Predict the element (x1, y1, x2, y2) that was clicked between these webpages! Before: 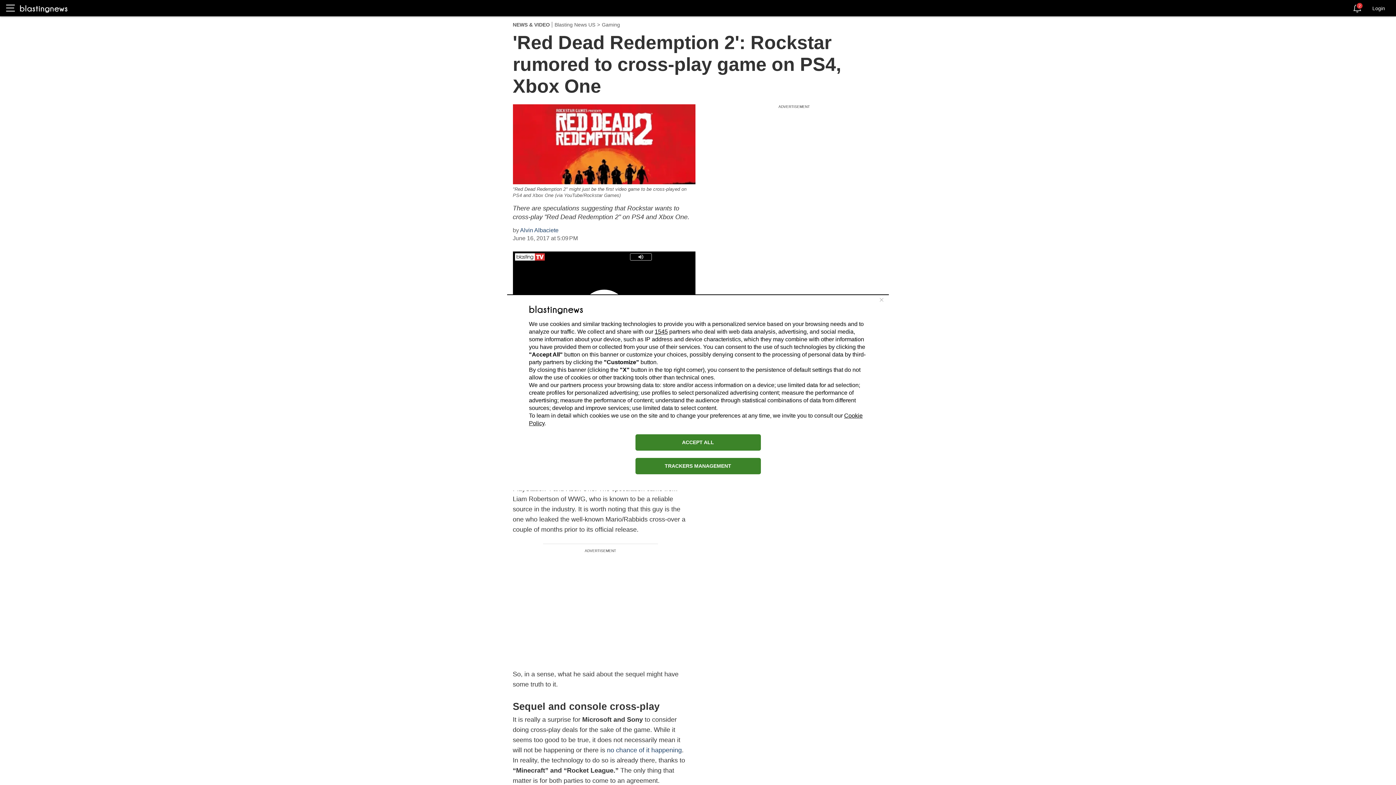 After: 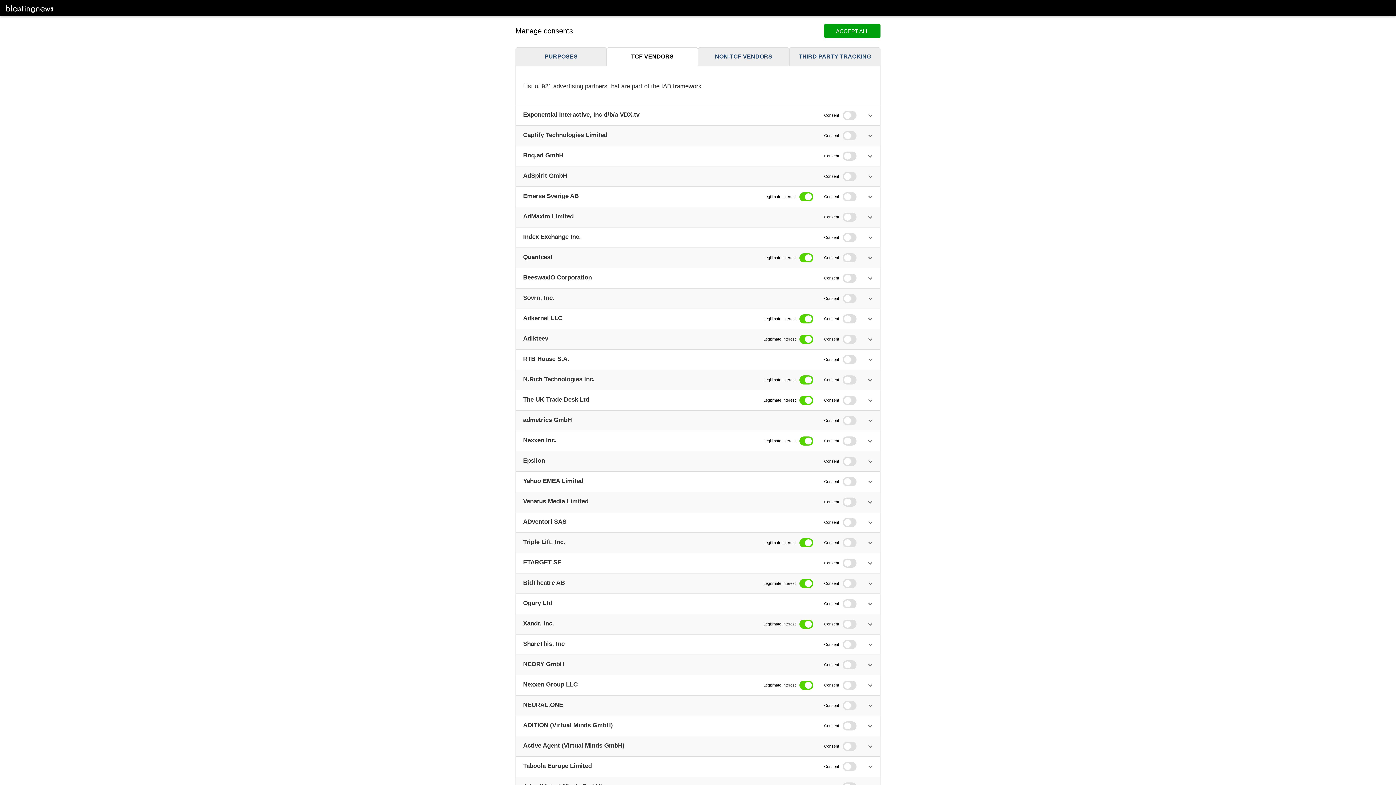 Action: label: 1545 bbox: (654, 328, 668, 334)